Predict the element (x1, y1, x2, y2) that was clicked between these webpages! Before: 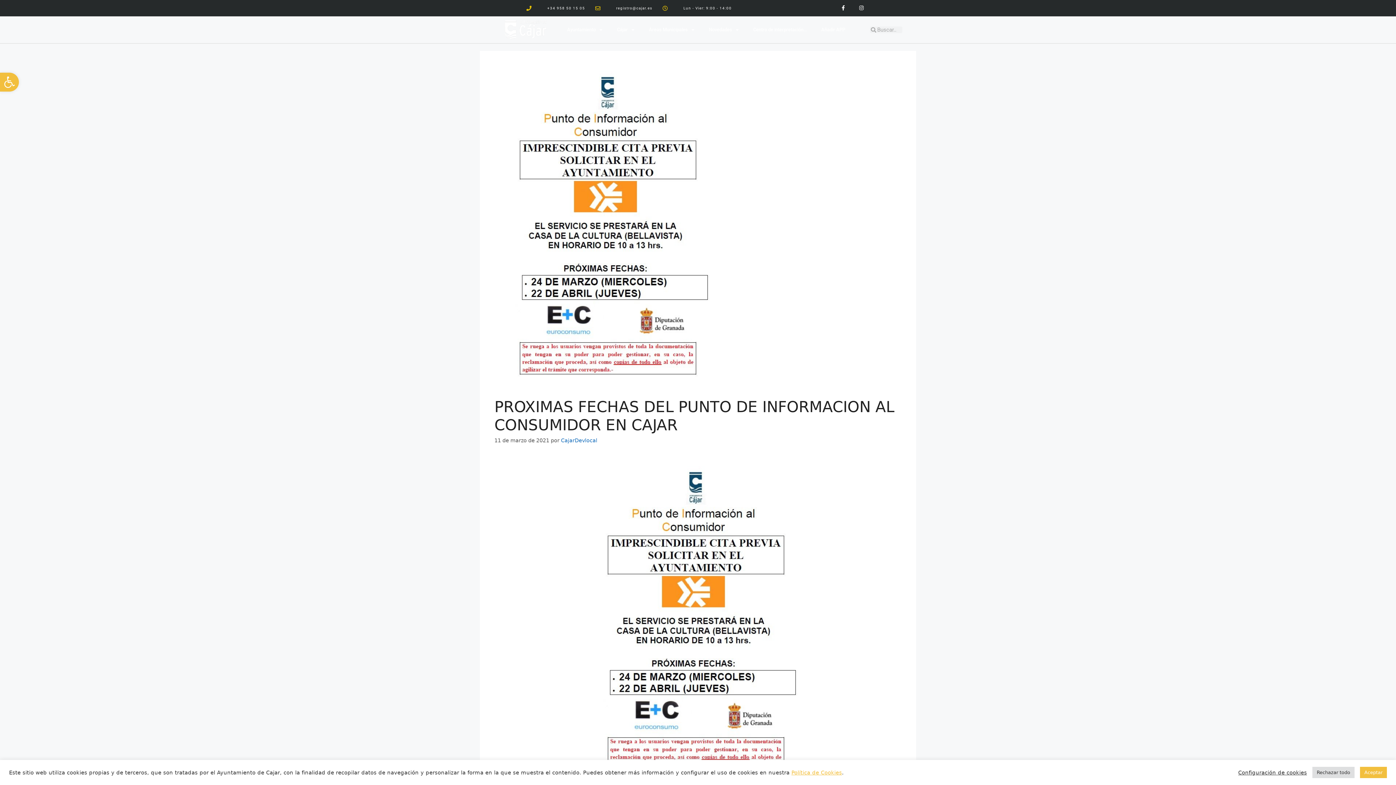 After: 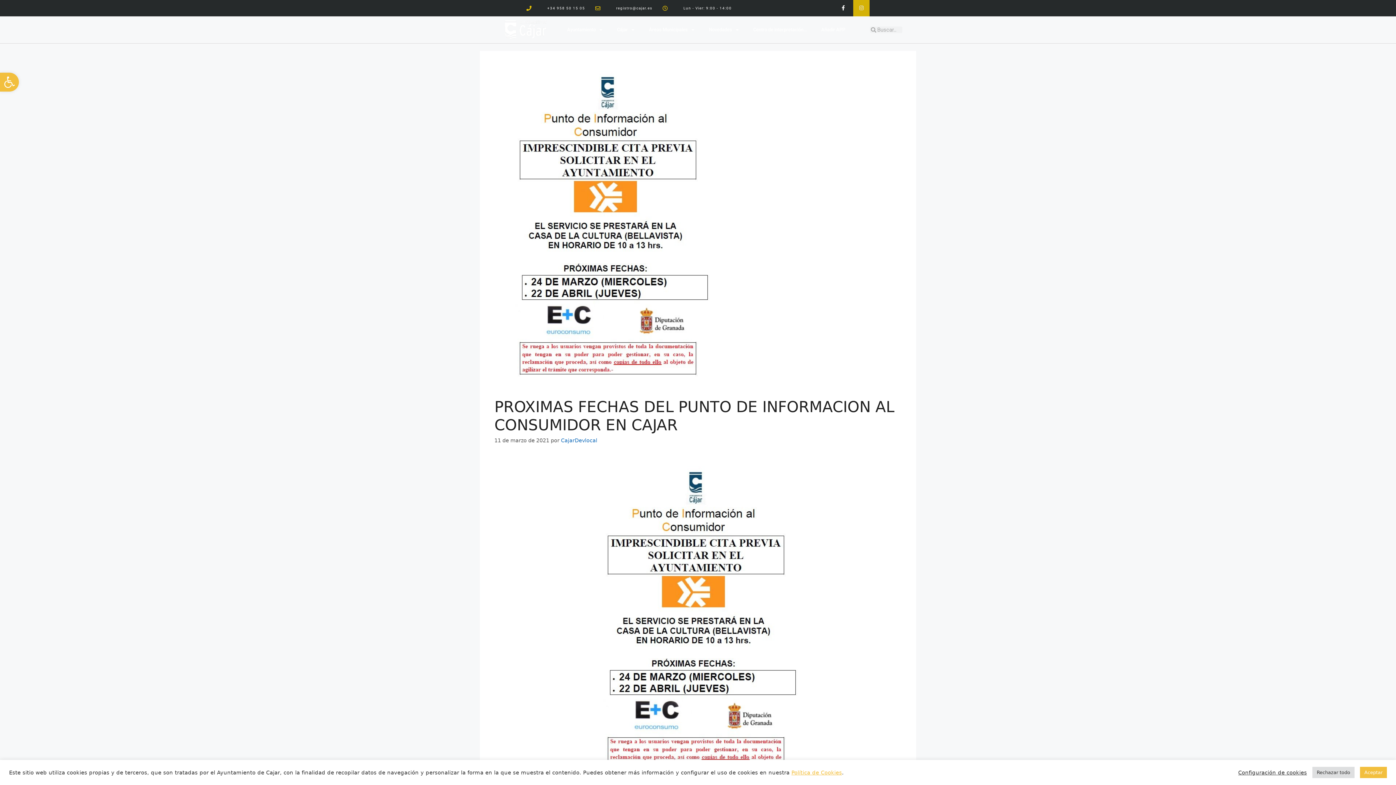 Action: label: Instagram bbox: (853, 0, 869, 16)